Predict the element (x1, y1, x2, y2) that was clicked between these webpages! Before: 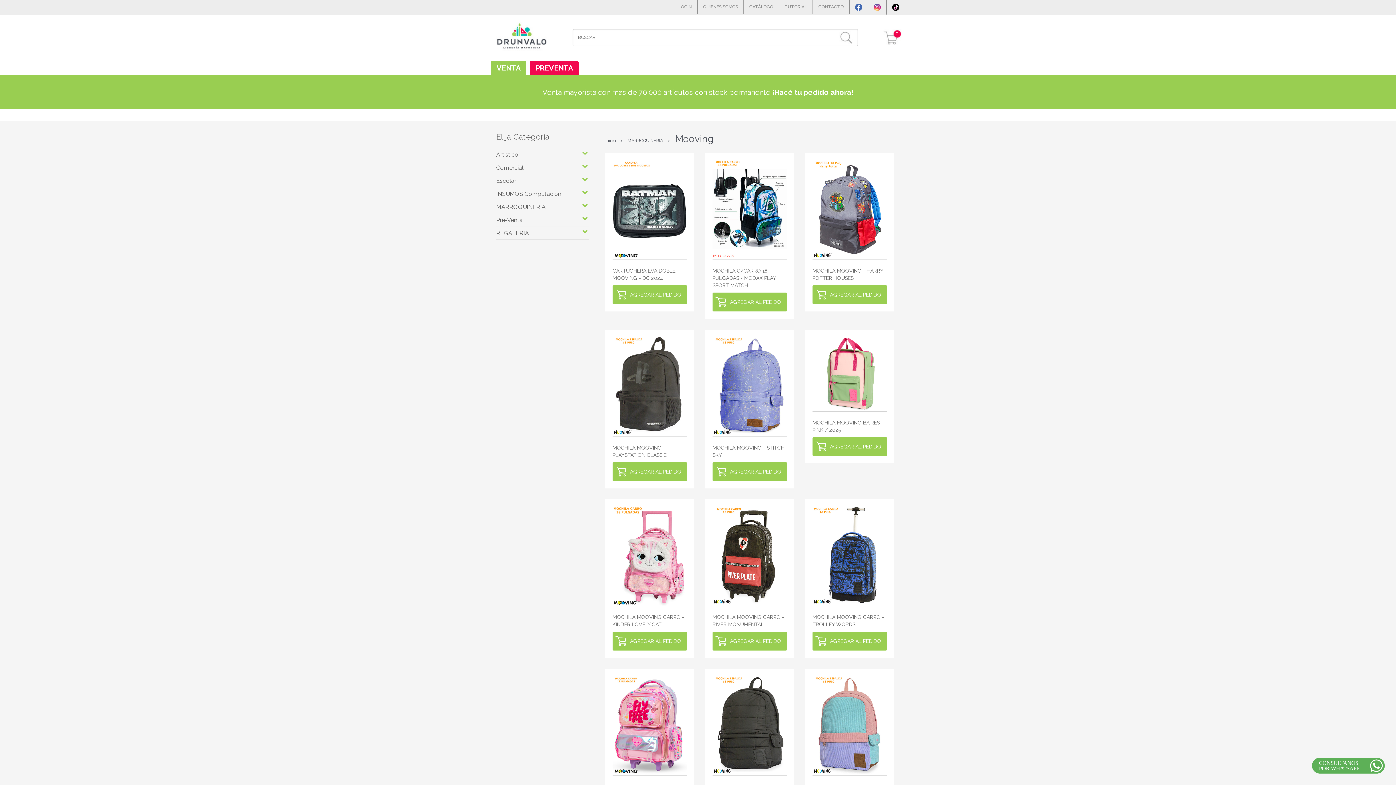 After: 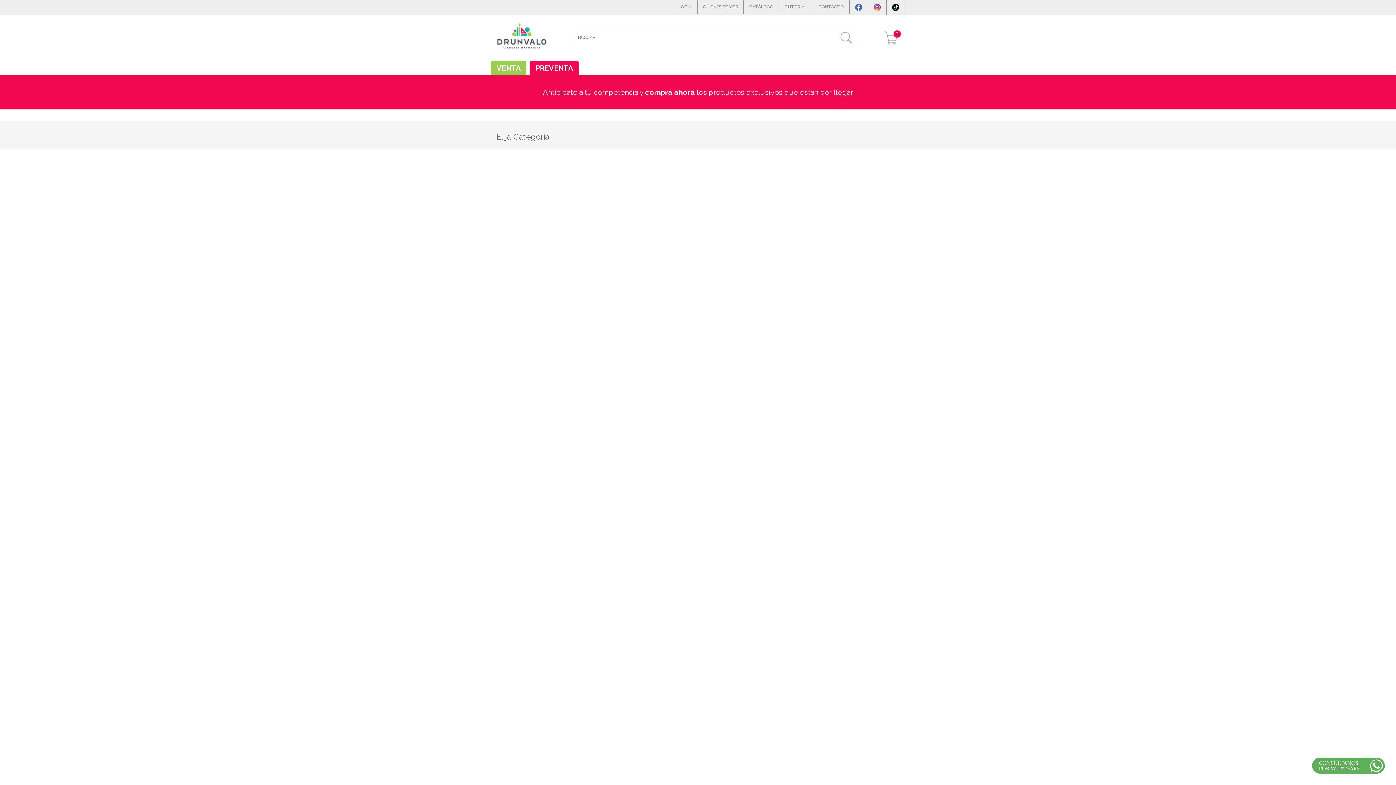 Action: label: PREVENTA bbox: (535, 63, 573, 72)